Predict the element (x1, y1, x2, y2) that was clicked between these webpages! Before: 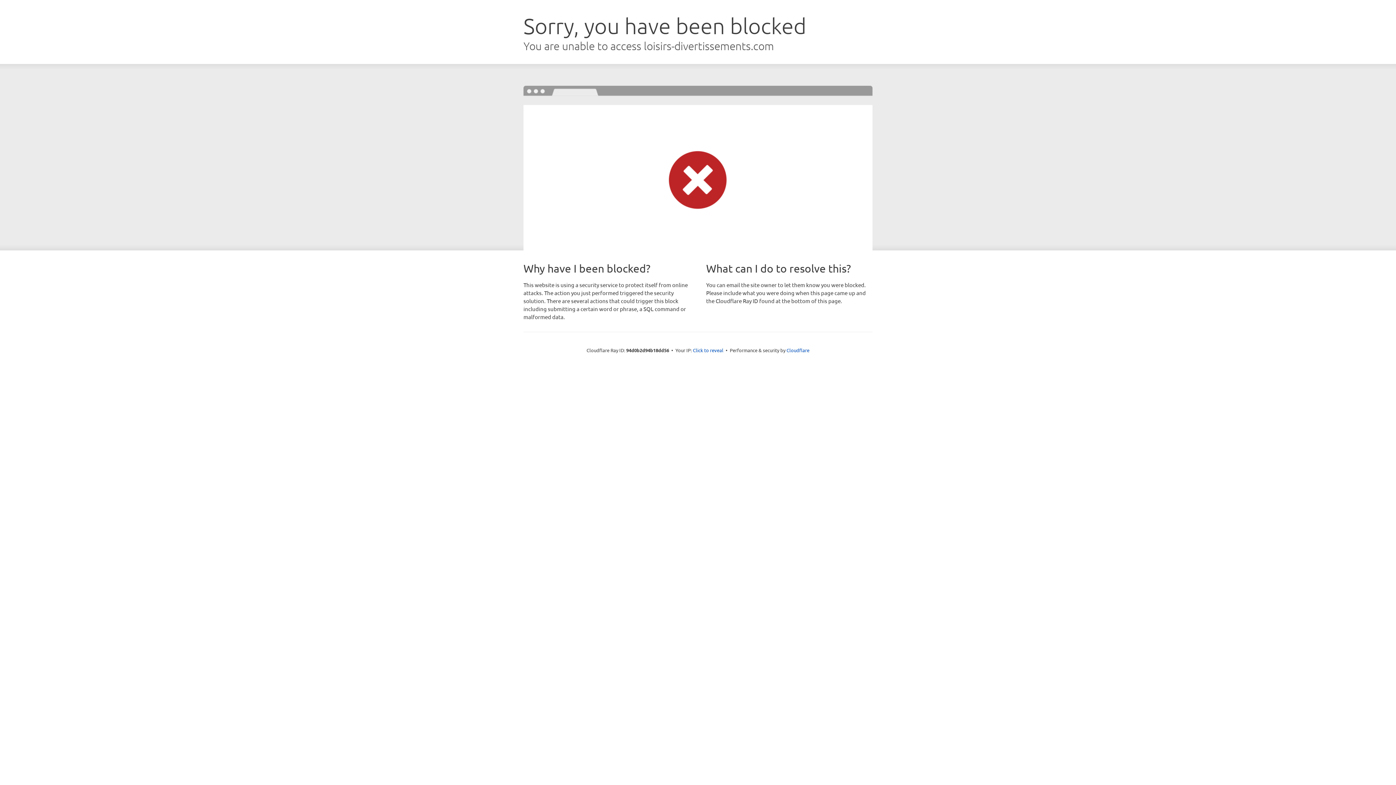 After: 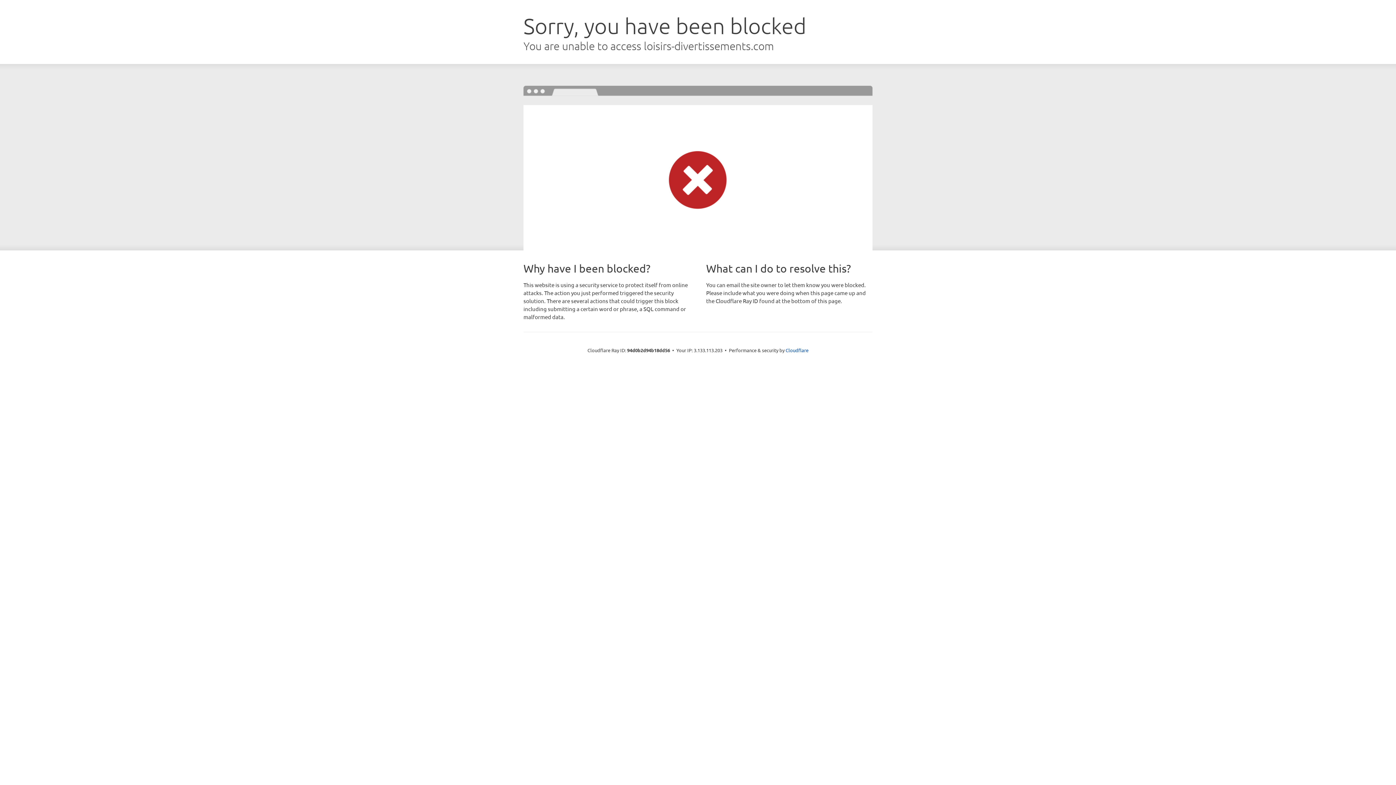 Action: label: Click to reveal bbox: (693, 346, 723, 353)